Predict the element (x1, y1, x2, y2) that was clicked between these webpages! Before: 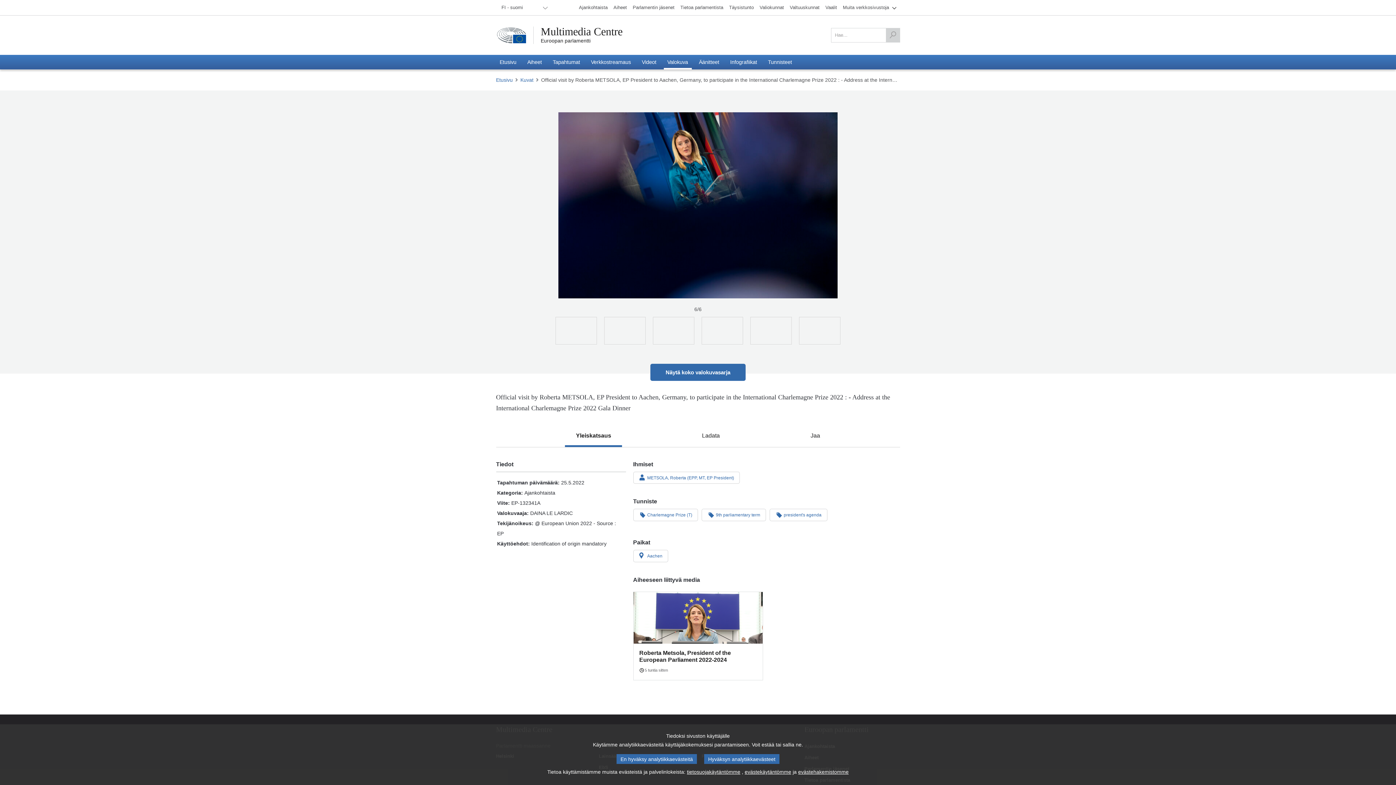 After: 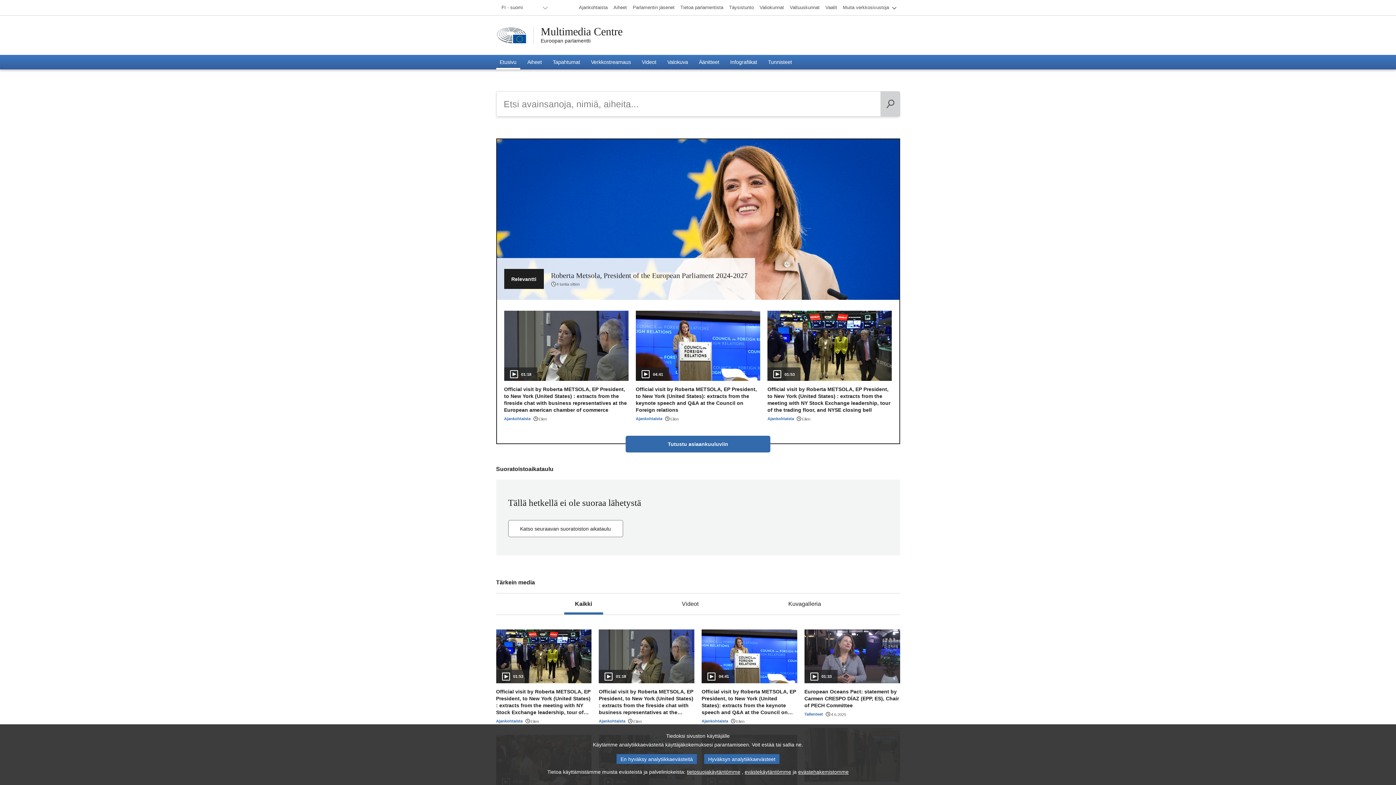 Action: bbox: (496, 76, 515, 83) label: Etusivu